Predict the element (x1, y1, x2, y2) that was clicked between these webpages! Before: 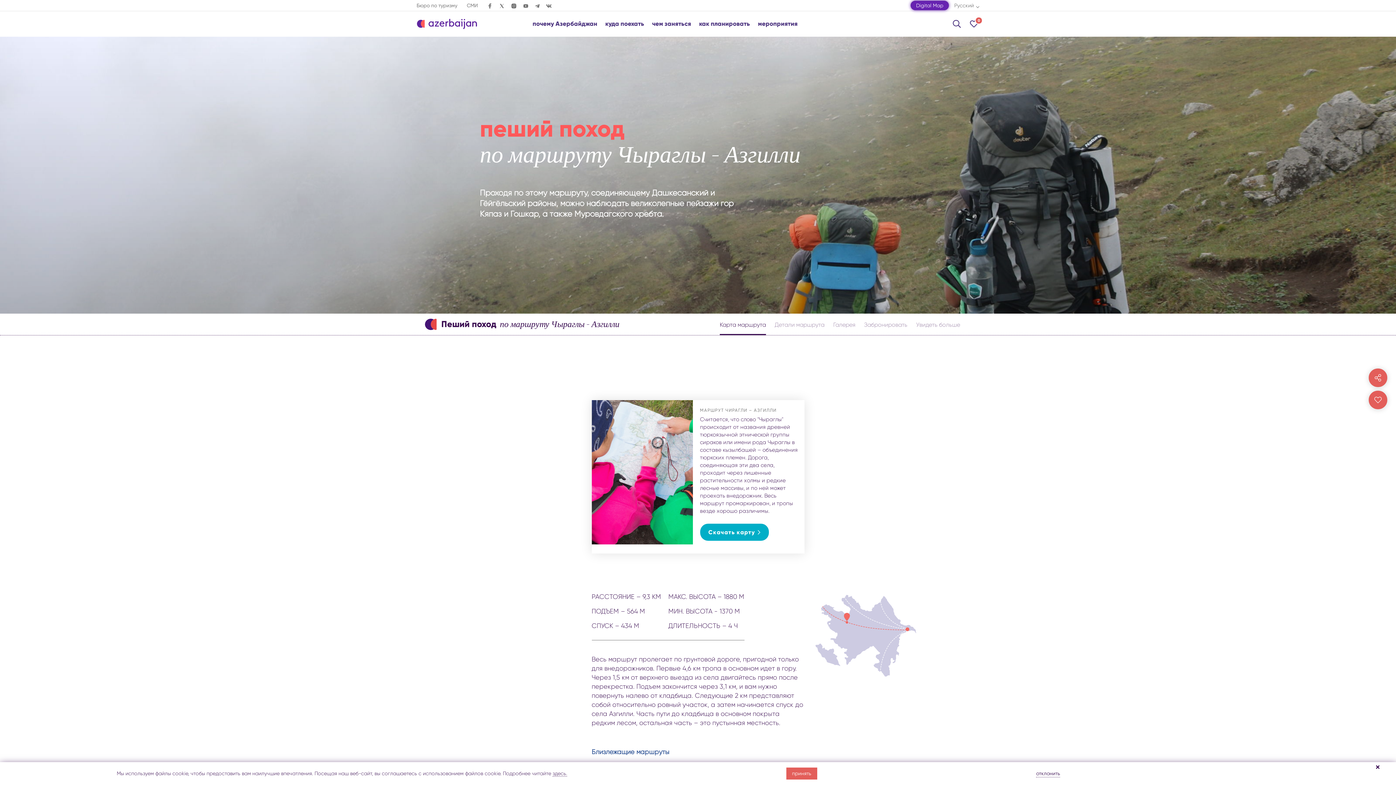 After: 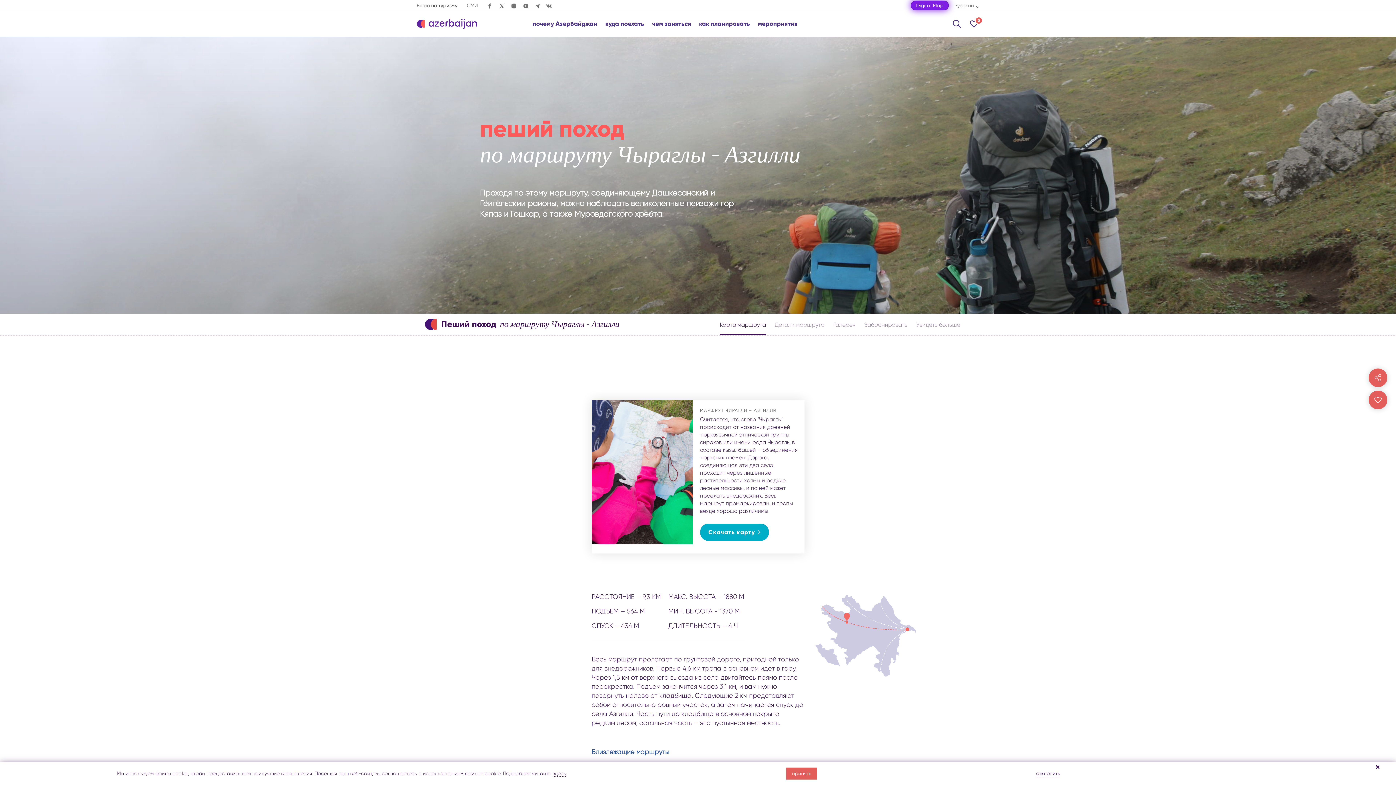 Action: bbox: (416, 2, 457, 8) label: Бюро по туризму